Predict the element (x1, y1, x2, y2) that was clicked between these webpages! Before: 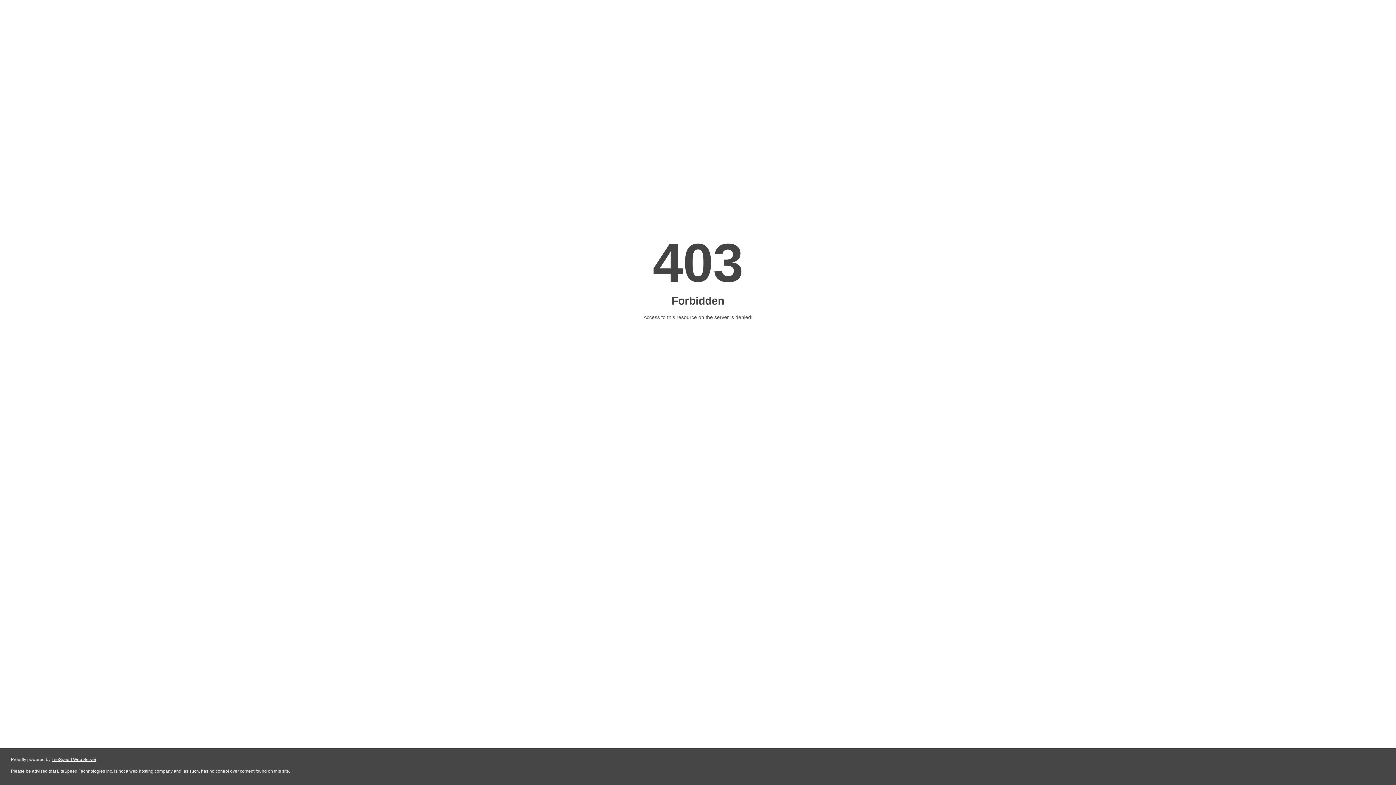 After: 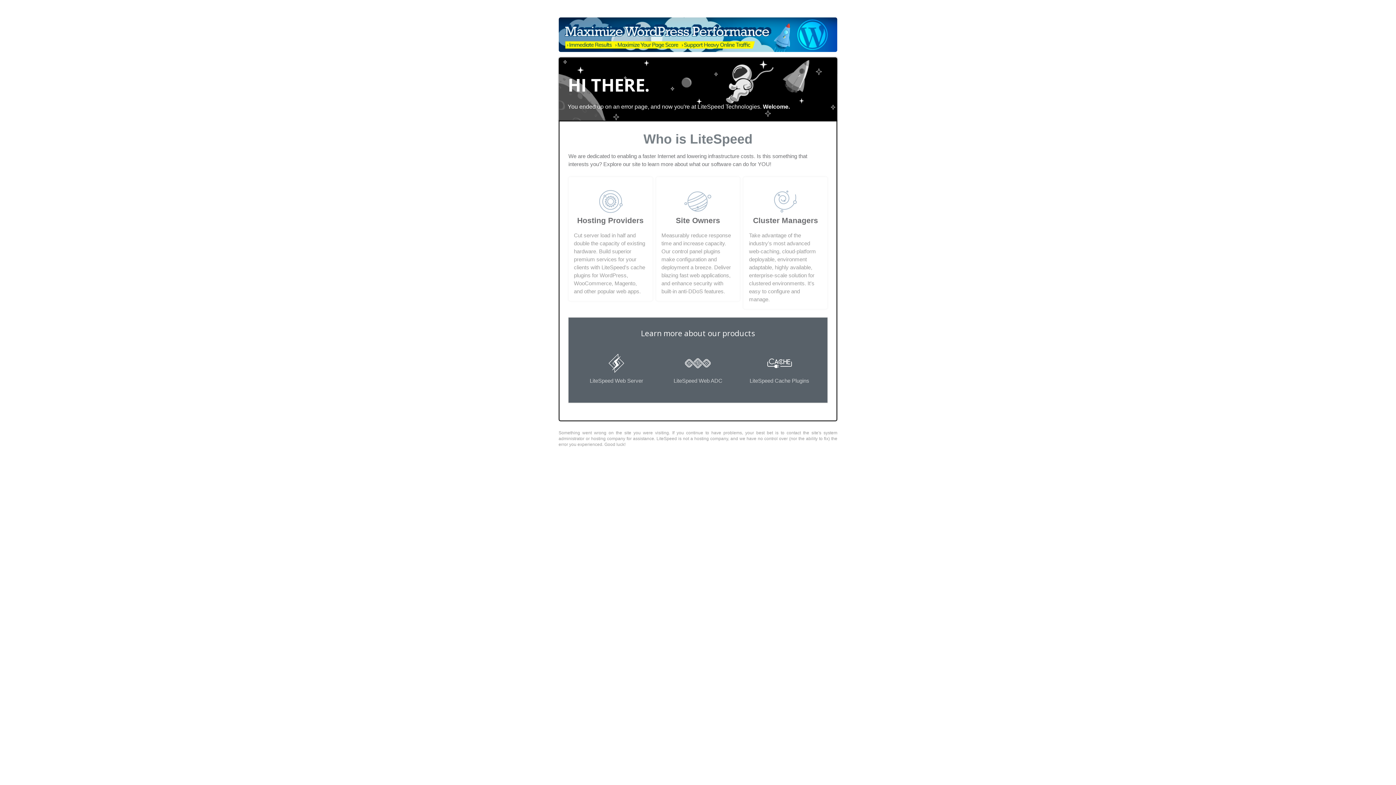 Action: bbox: (51, 757, 96, 762) label: LiteSpeed Web Server